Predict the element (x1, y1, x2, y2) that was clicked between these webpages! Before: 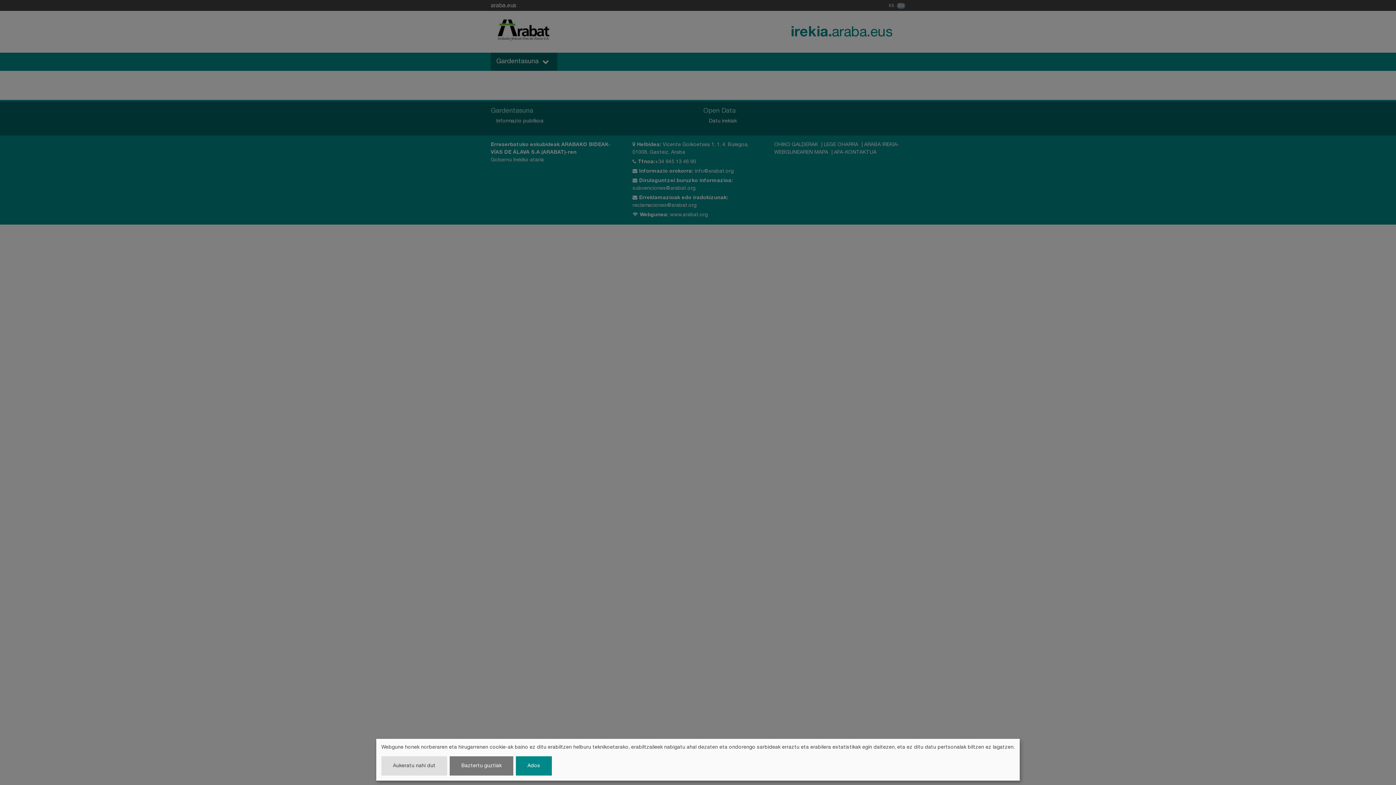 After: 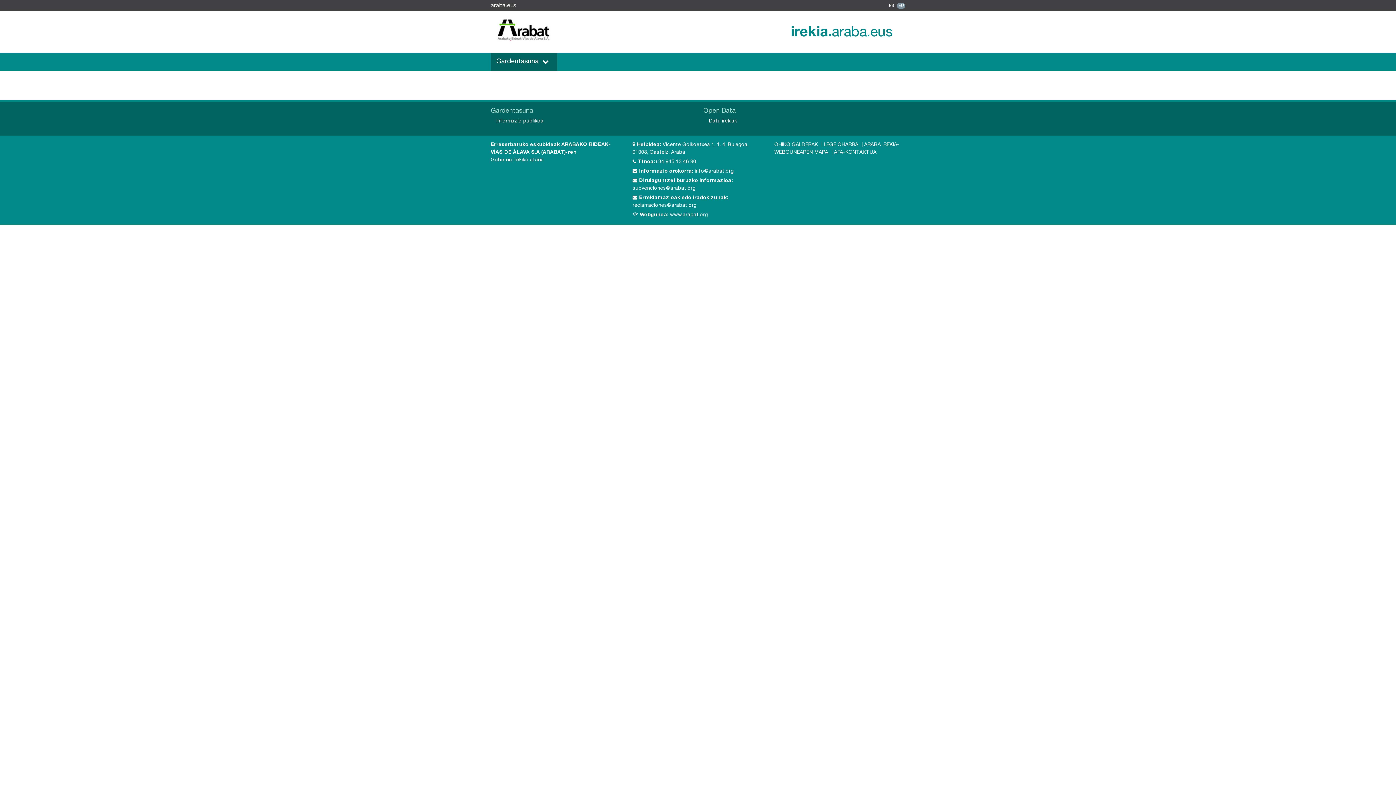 Action: label: Ados bbox: (516, 756, 552, 775)